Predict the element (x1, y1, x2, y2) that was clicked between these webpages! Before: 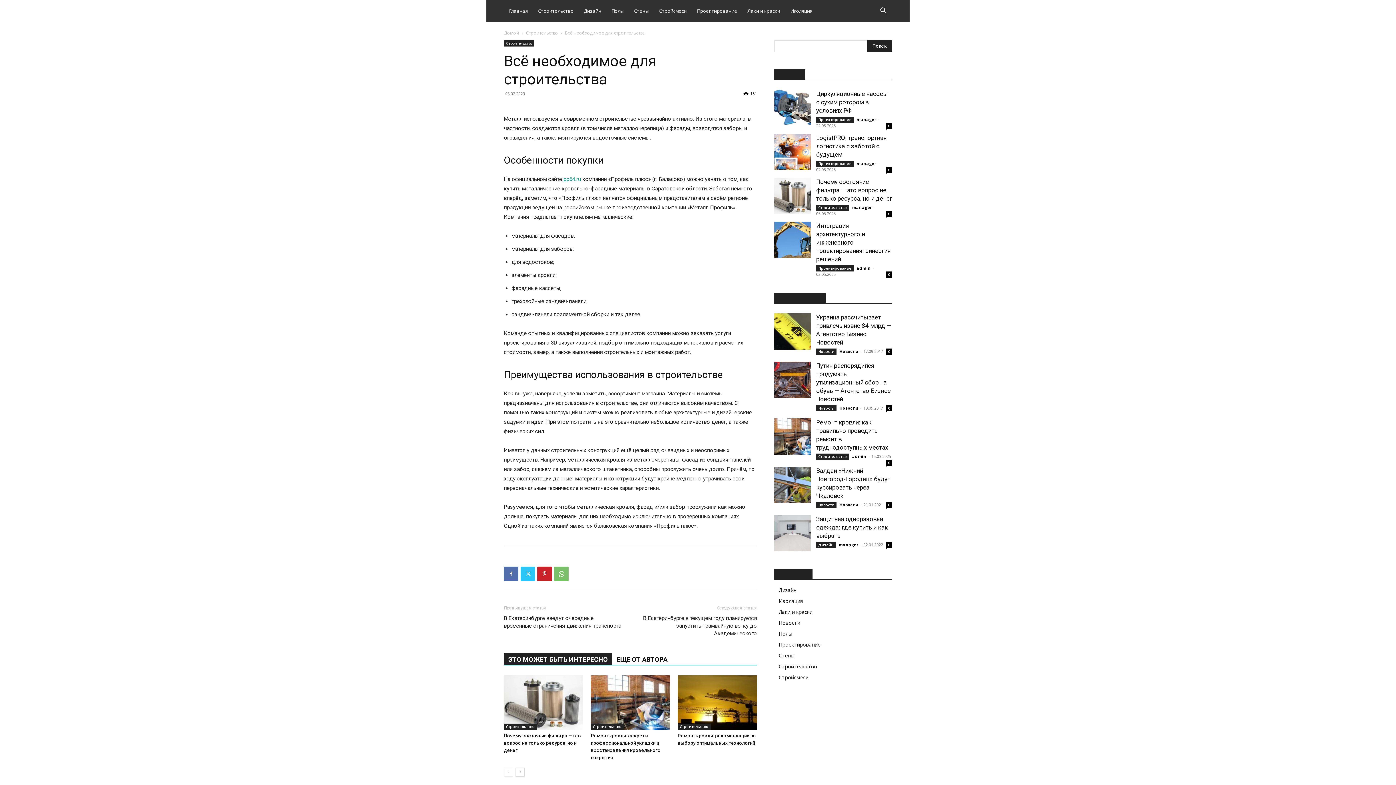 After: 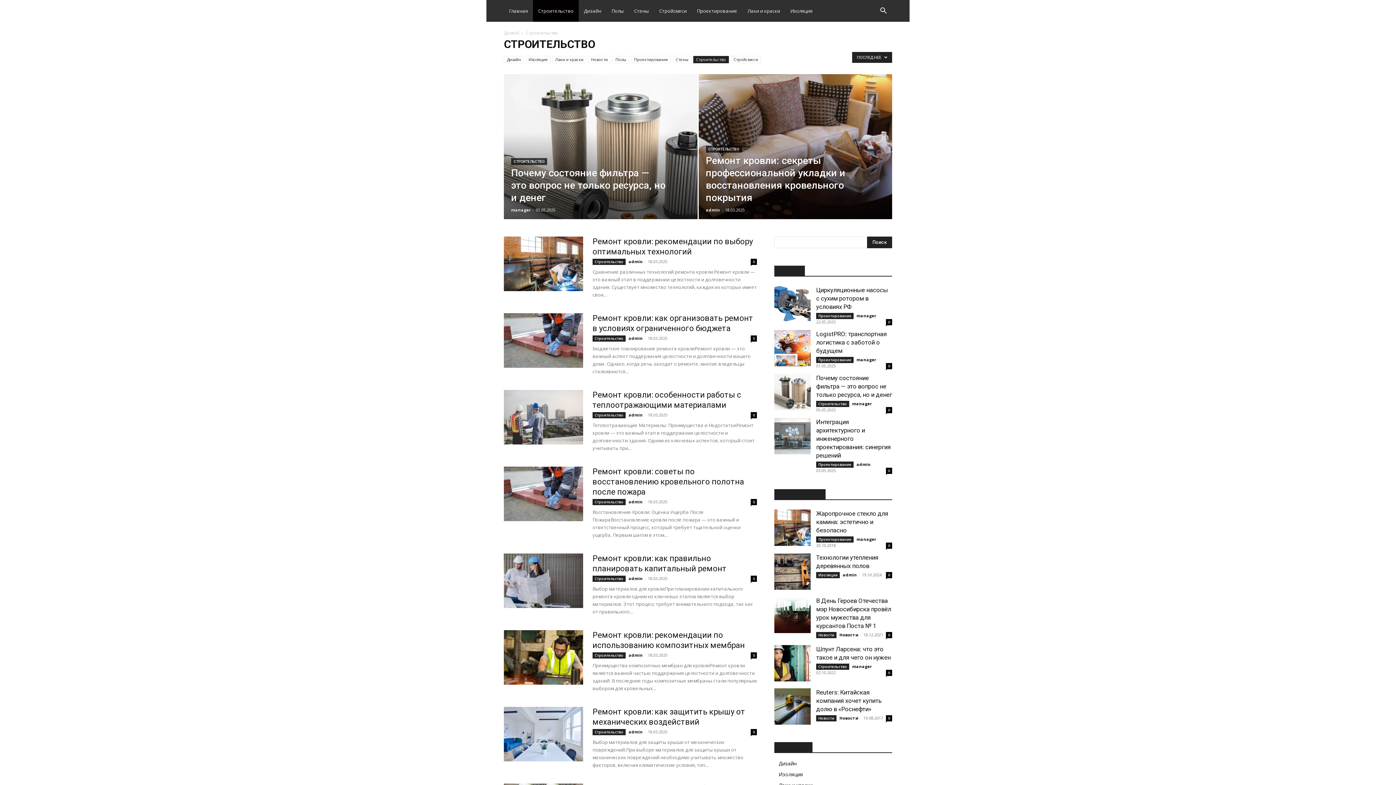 Action: label: Строительство bbox: (590, 724, 624, 730)